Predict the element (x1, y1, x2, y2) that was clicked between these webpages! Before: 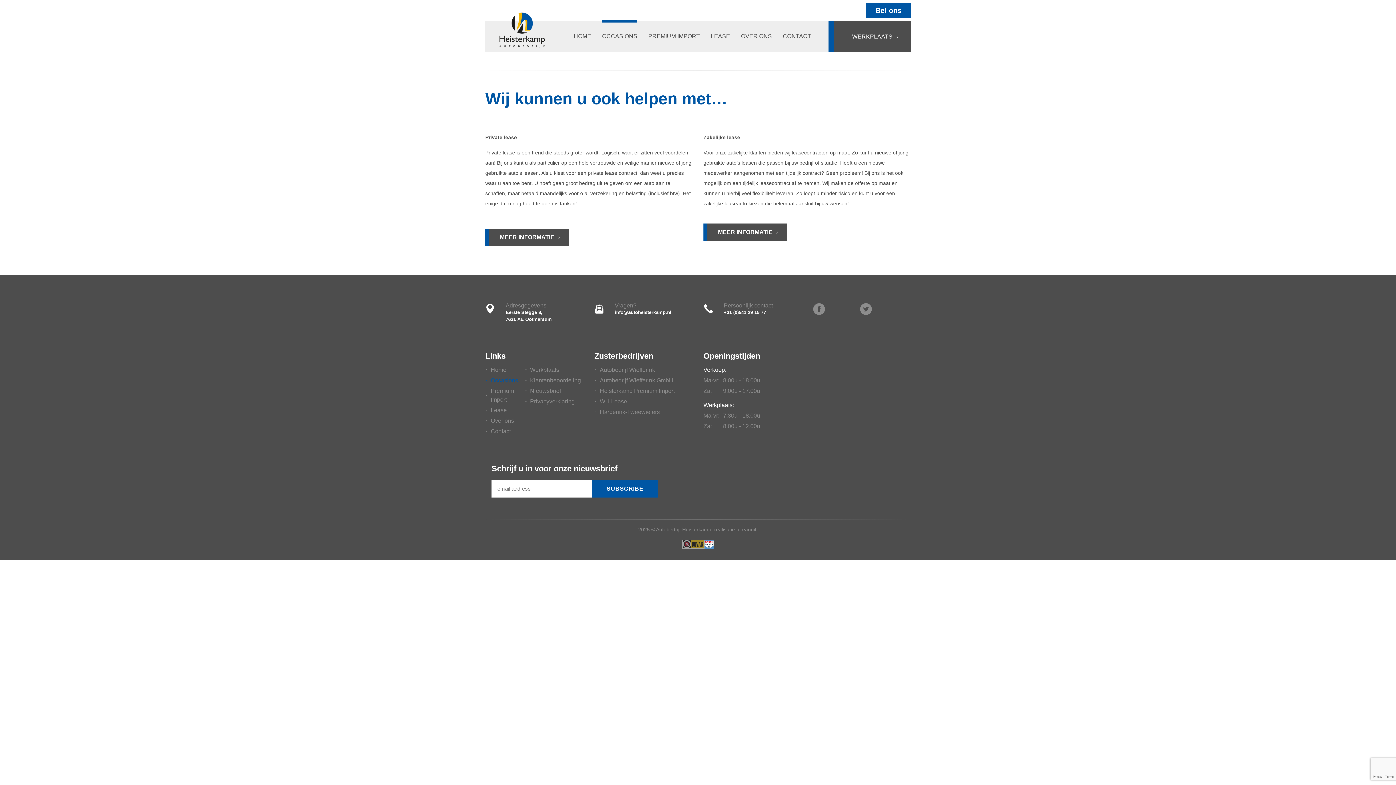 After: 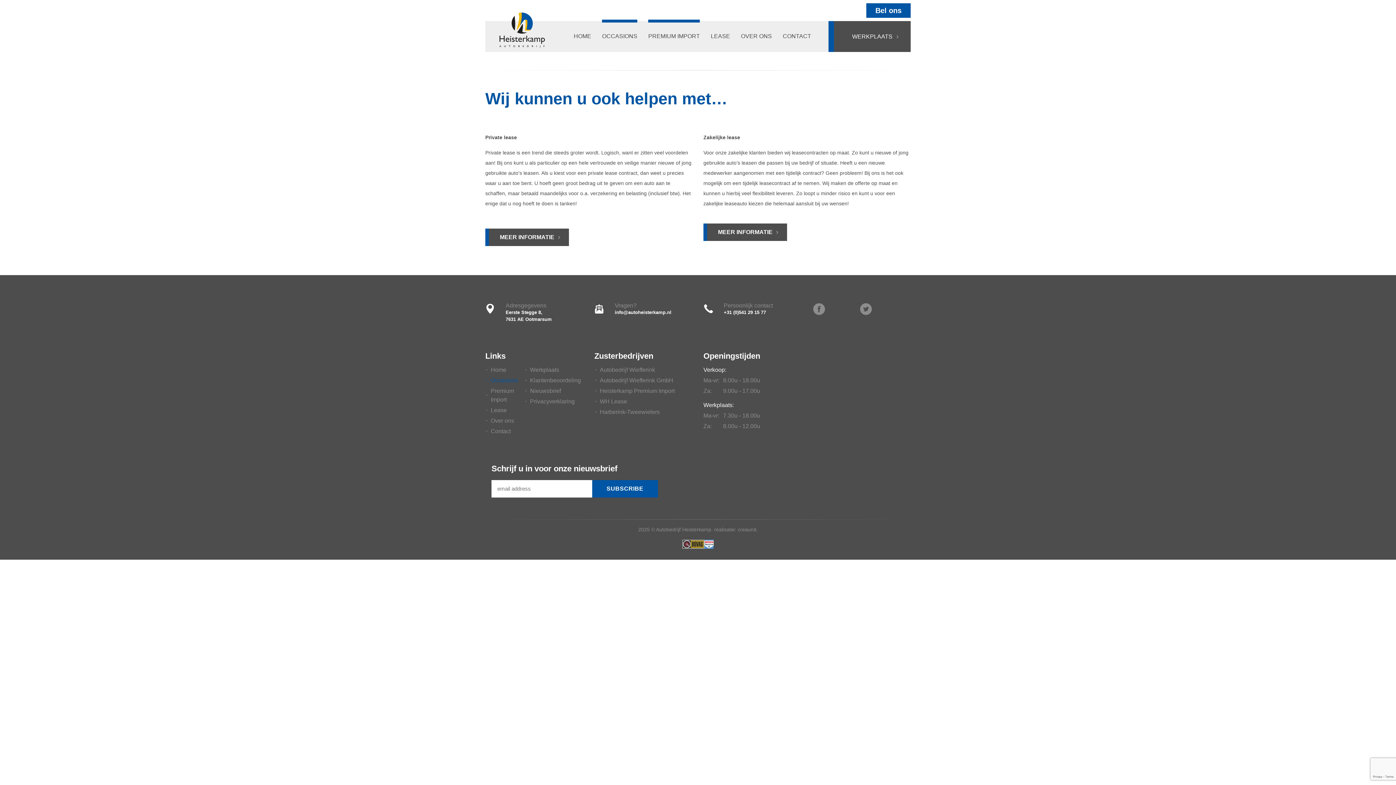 Action: bbox: (648, 33, 700, 39) label: PREMIUM IMPORT